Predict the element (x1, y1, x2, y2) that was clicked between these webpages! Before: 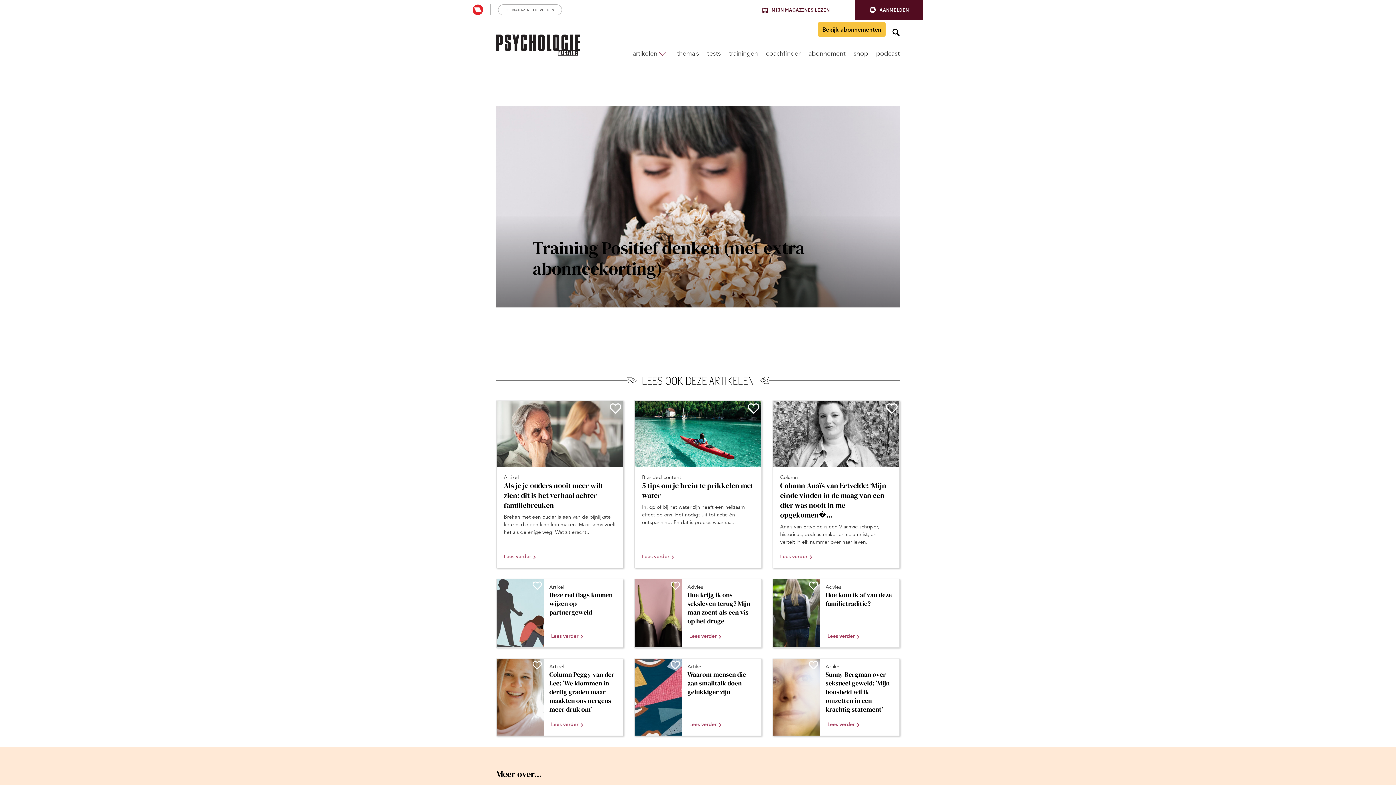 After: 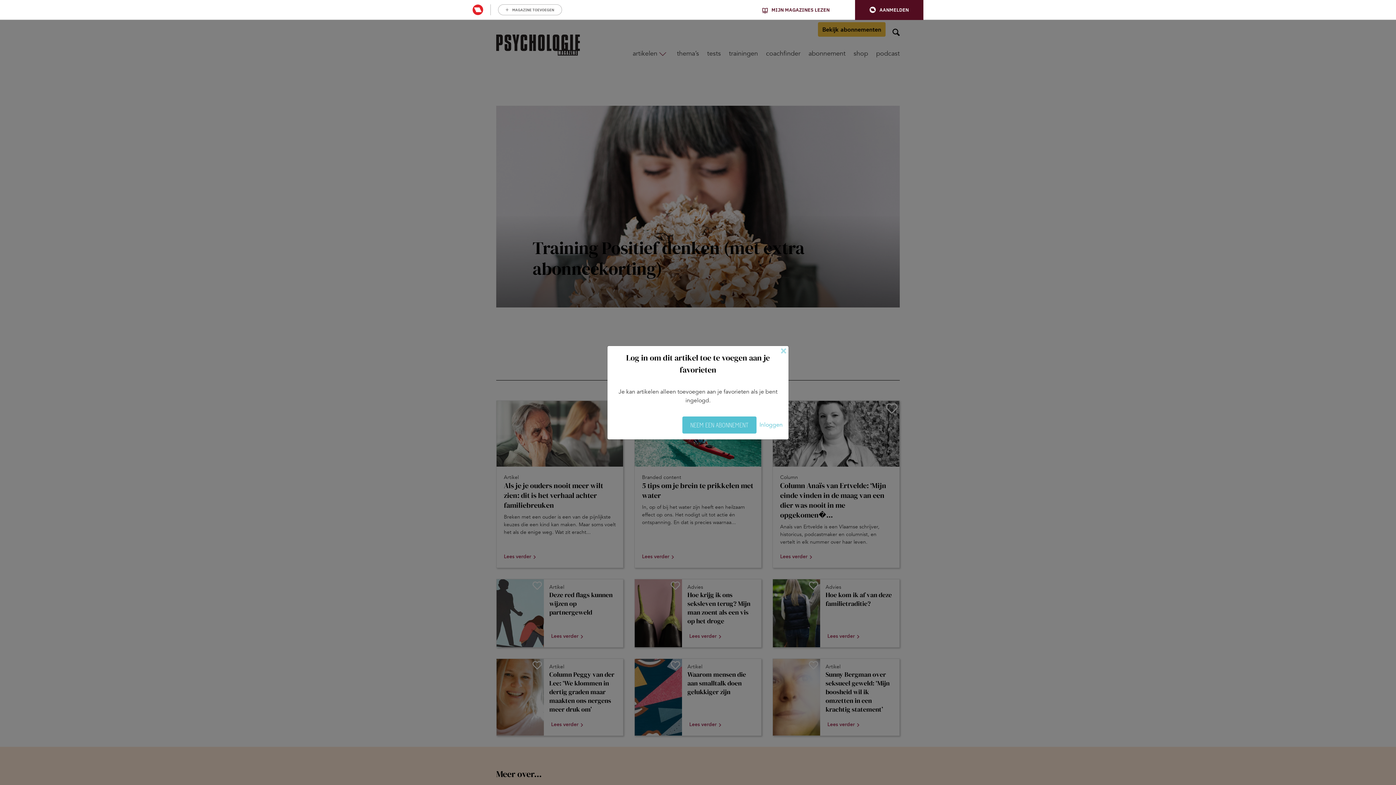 Action: bbox: (809, 585, 818, 590)